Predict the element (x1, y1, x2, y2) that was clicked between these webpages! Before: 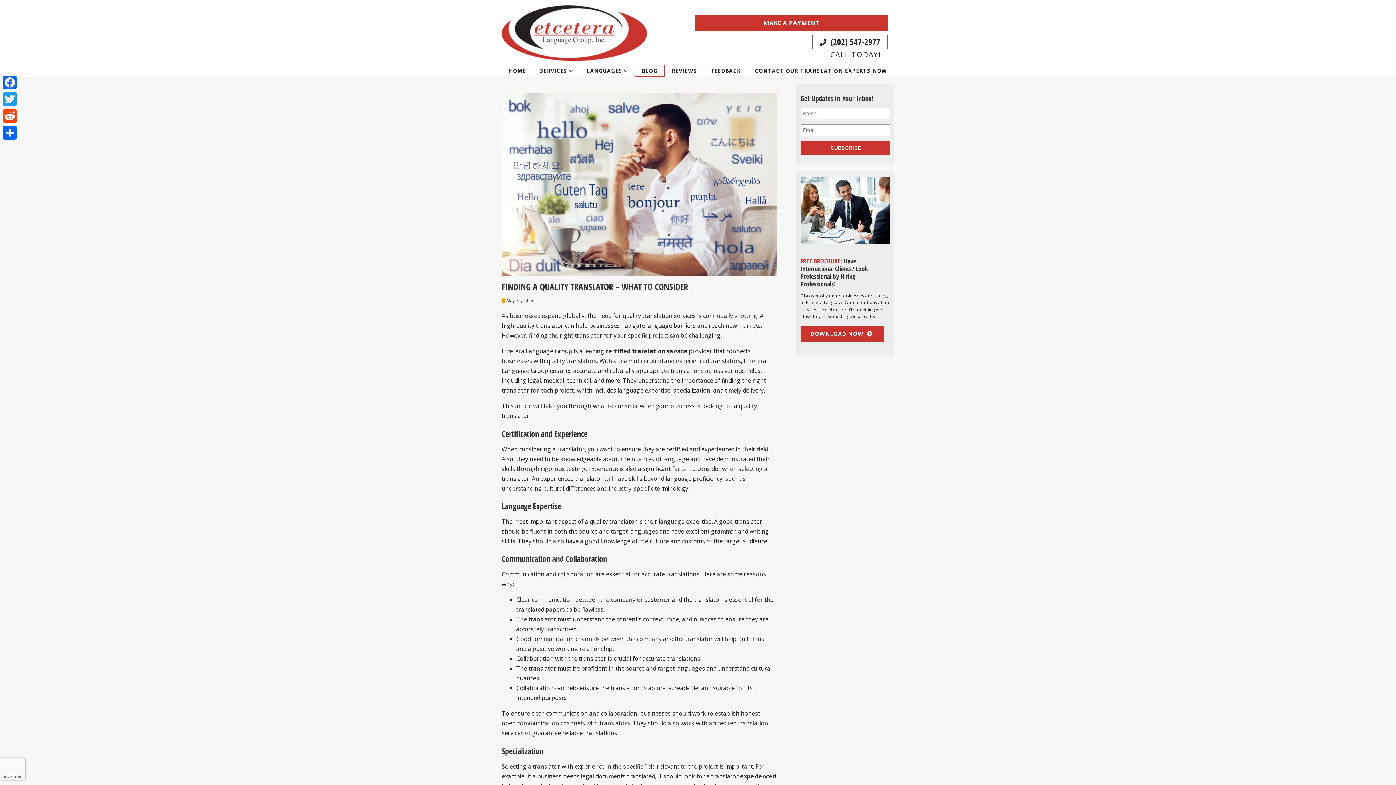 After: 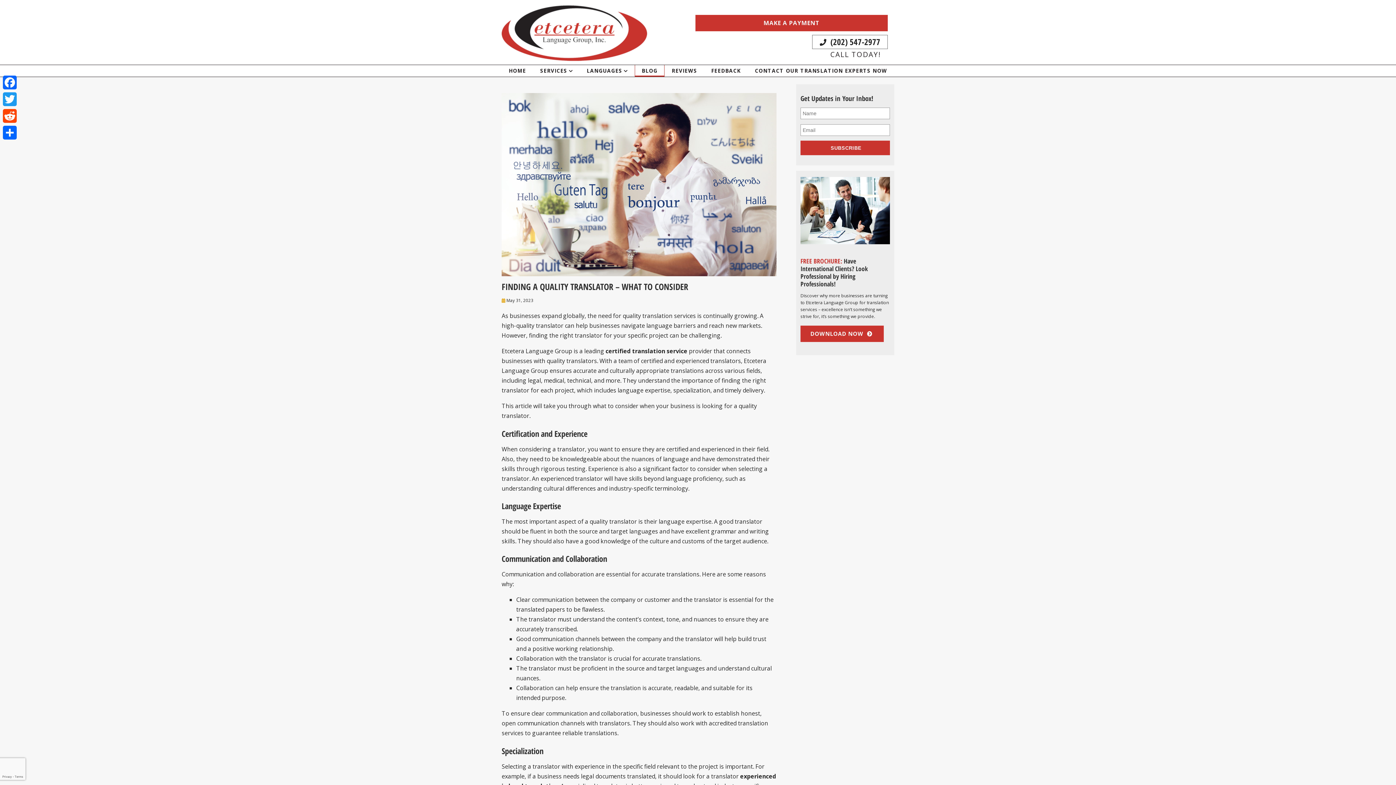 Action: label: FINDING A QUALITY TRANSLATOR – WHAT TO CONSIDER bbox: (501, 280, 688, 292)